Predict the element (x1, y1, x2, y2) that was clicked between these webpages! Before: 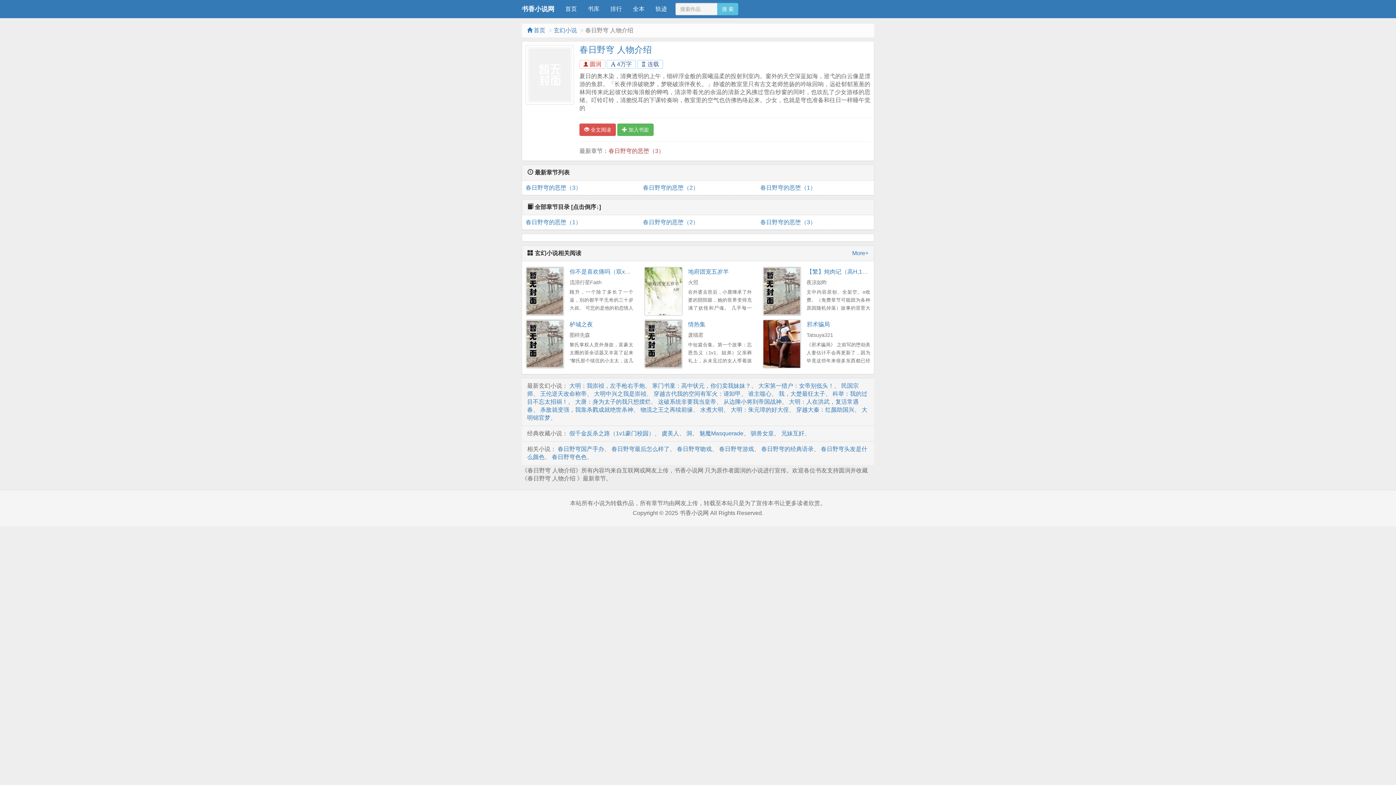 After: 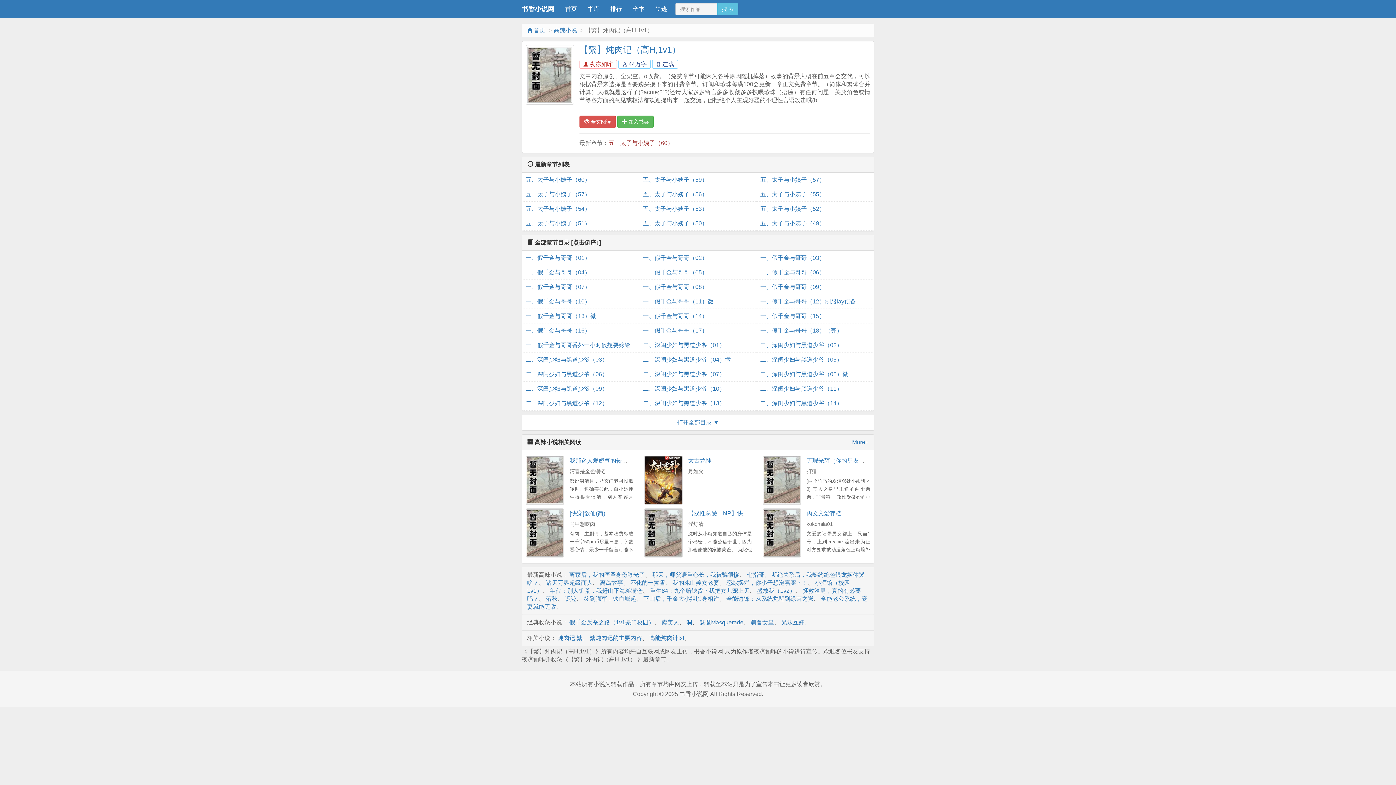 Action: bbox: (762, 266, 801, 315)